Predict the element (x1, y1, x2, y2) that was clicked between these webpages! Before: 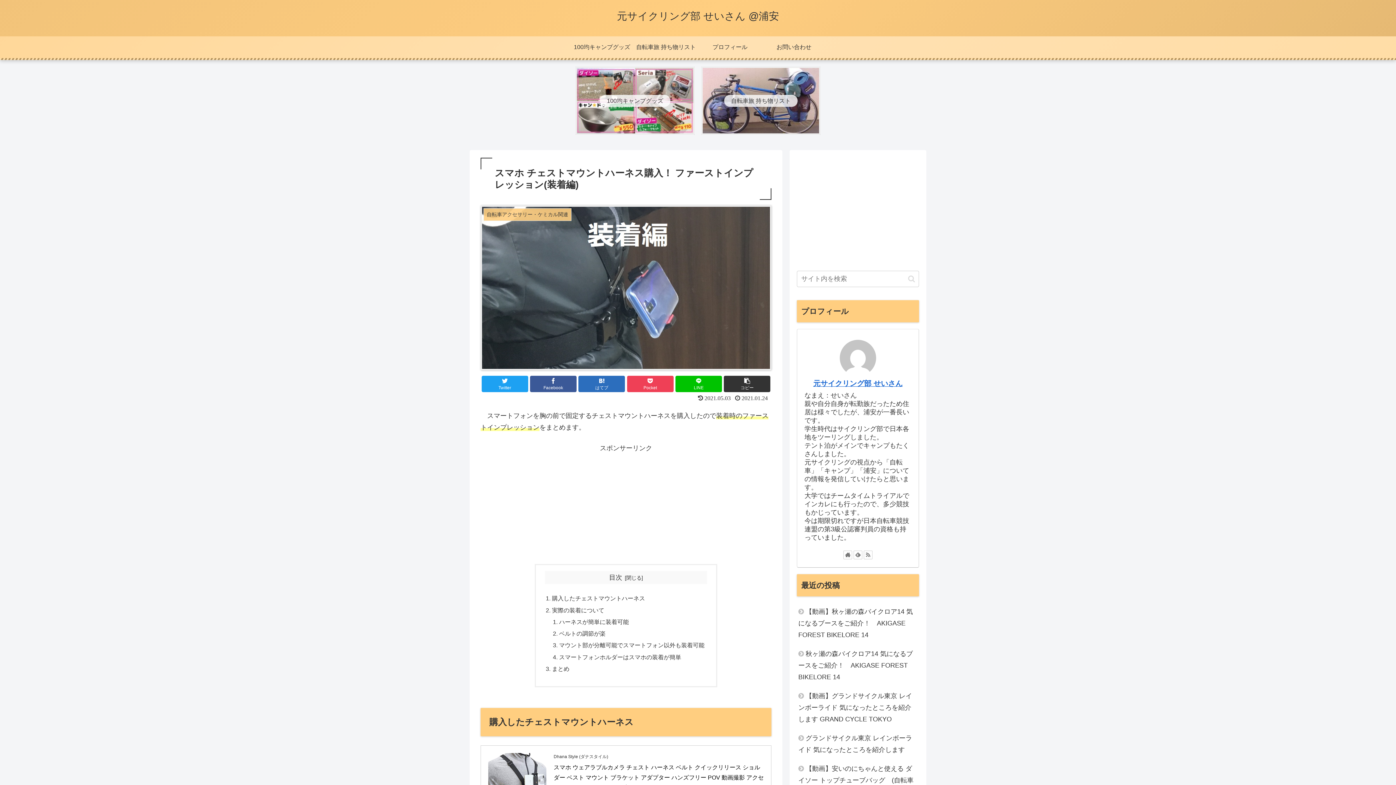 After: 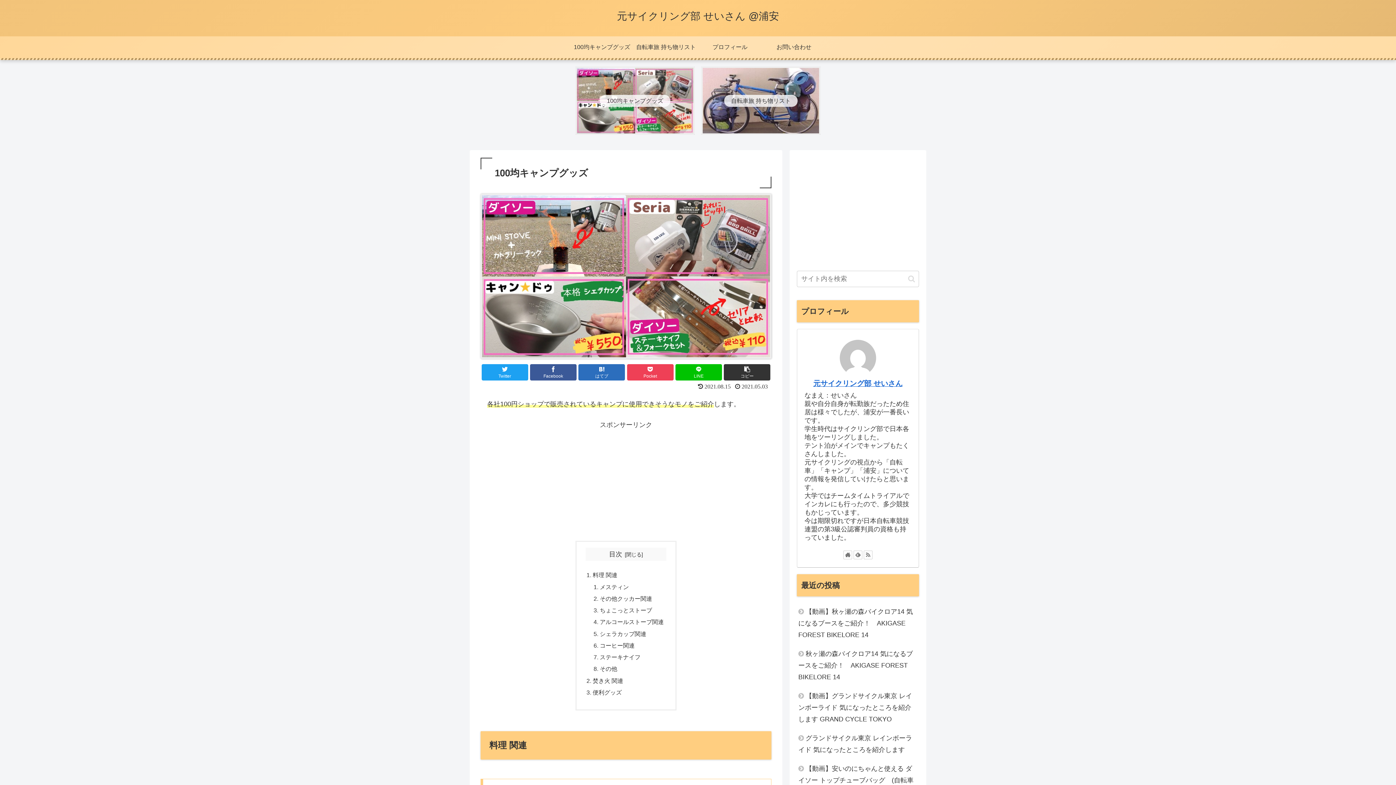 Action: bbox: (575, 66, 694, 134) label: 100均キャンプグッズ